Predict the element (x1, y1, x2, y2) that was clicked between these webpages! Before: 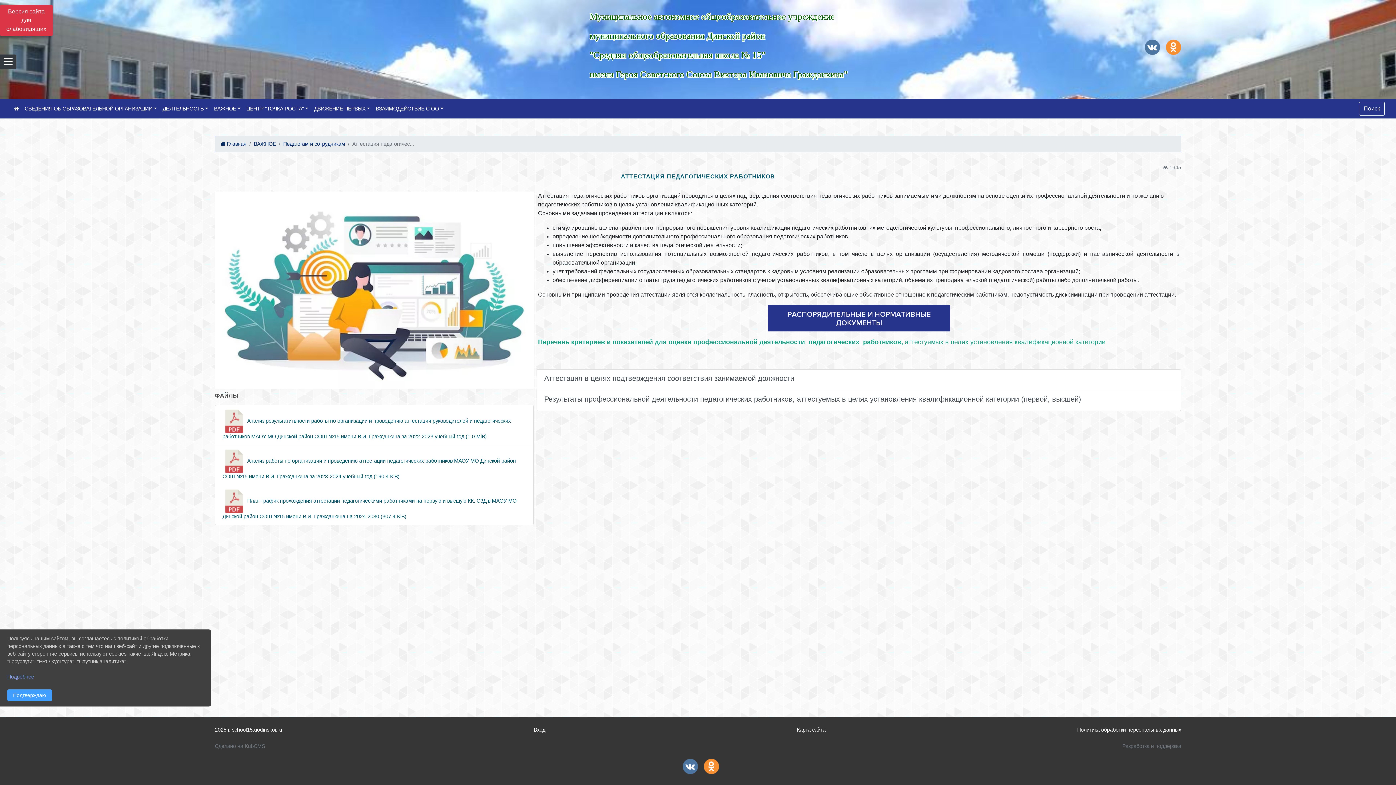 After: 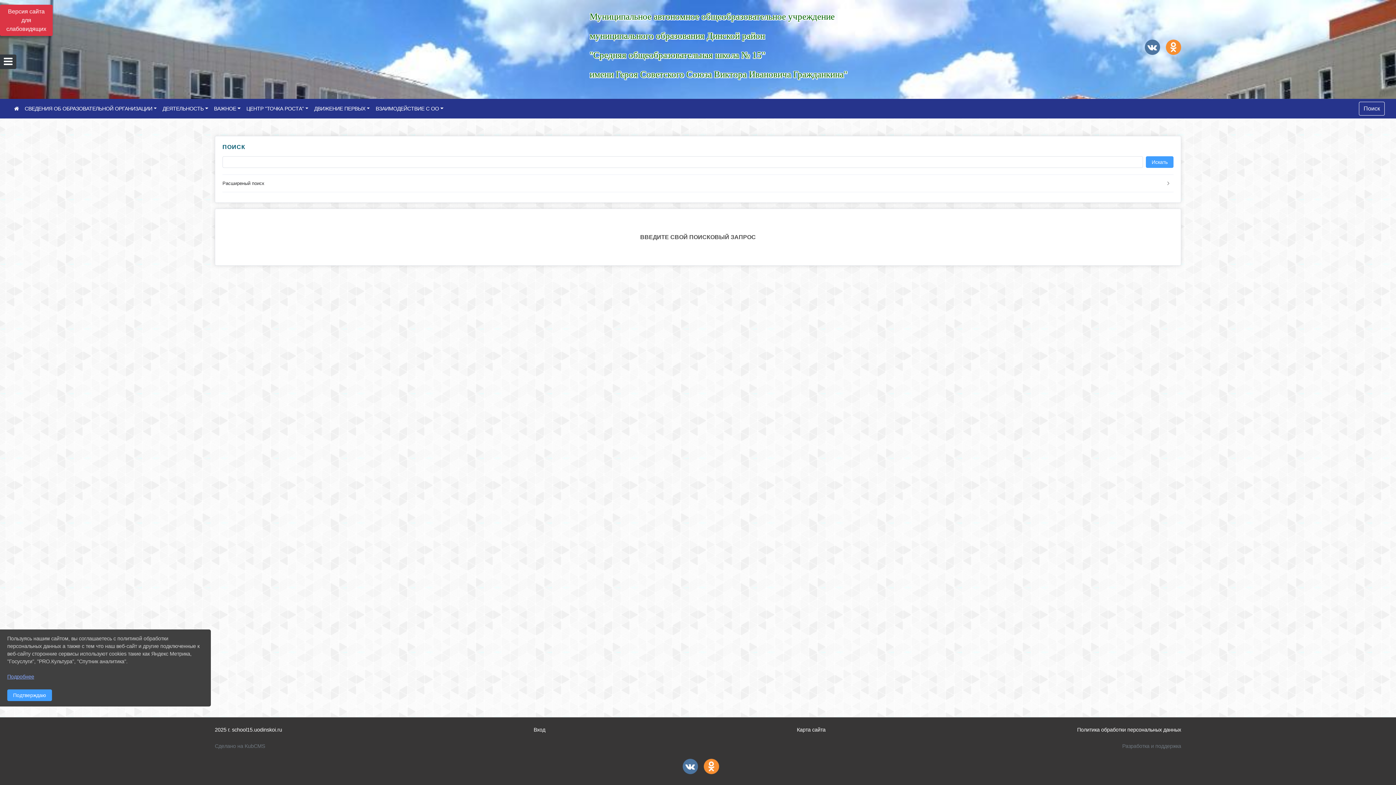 Action: label: Поиск bbox: (1359, 101, 1385, 115)